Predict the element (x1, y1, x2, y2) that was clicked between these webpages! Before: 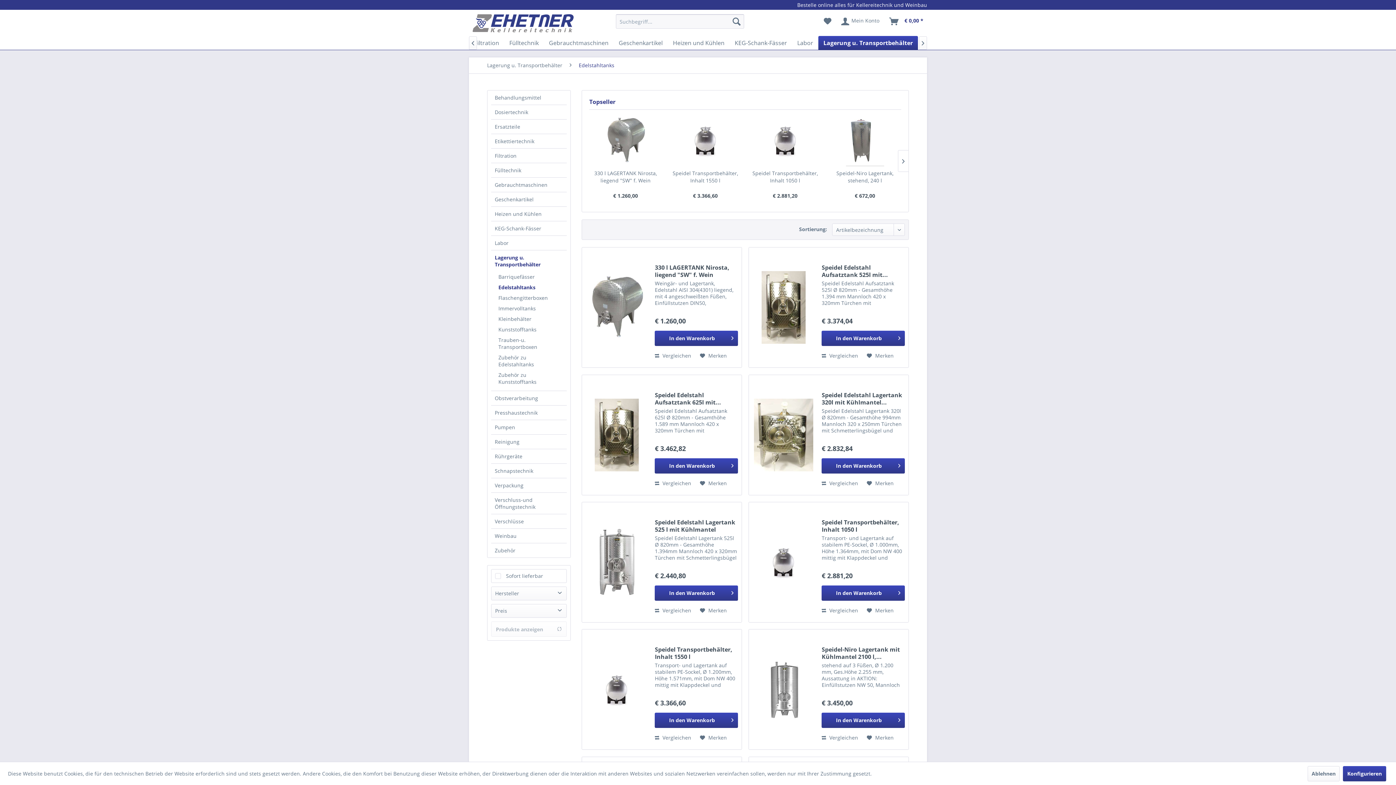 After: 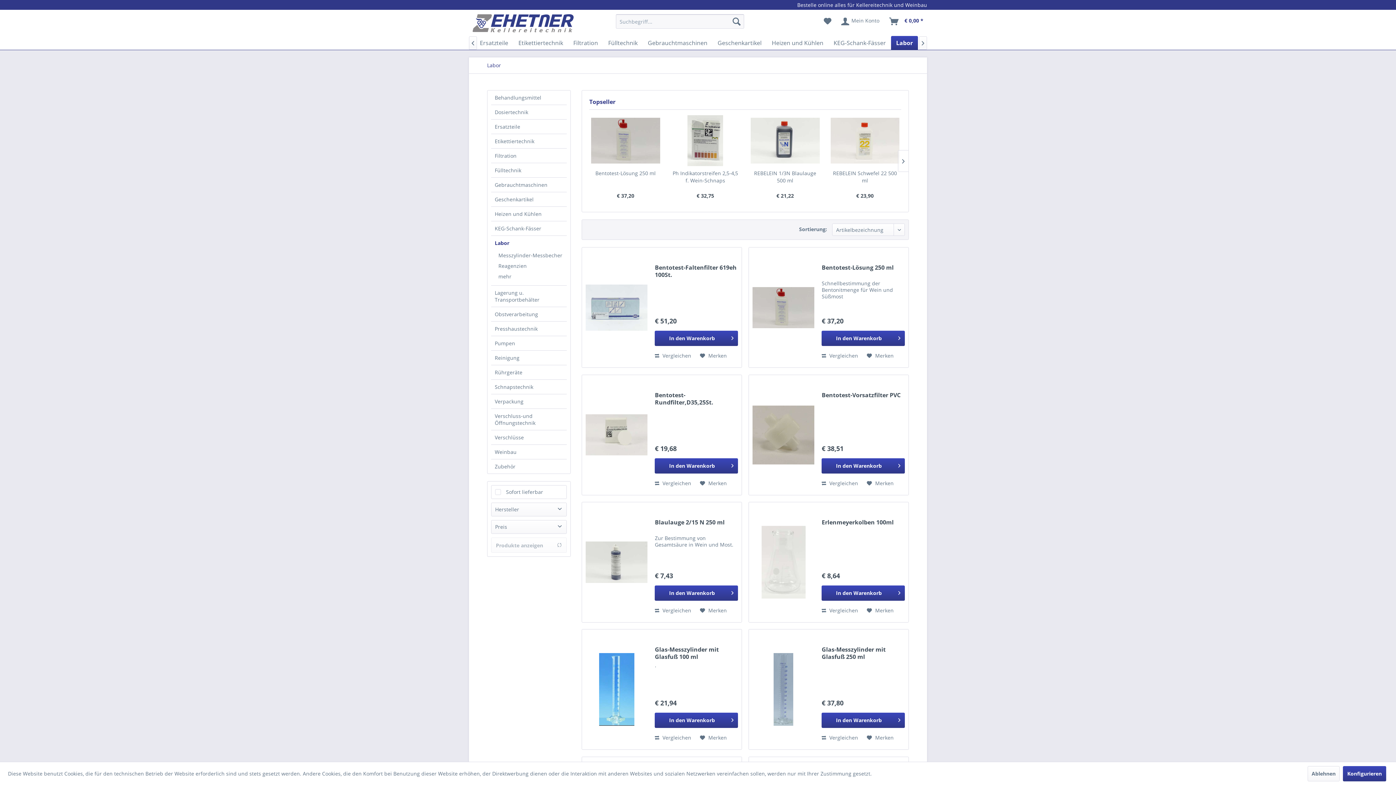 Action: bbox: (491, 236, 566, 250) label: Labor